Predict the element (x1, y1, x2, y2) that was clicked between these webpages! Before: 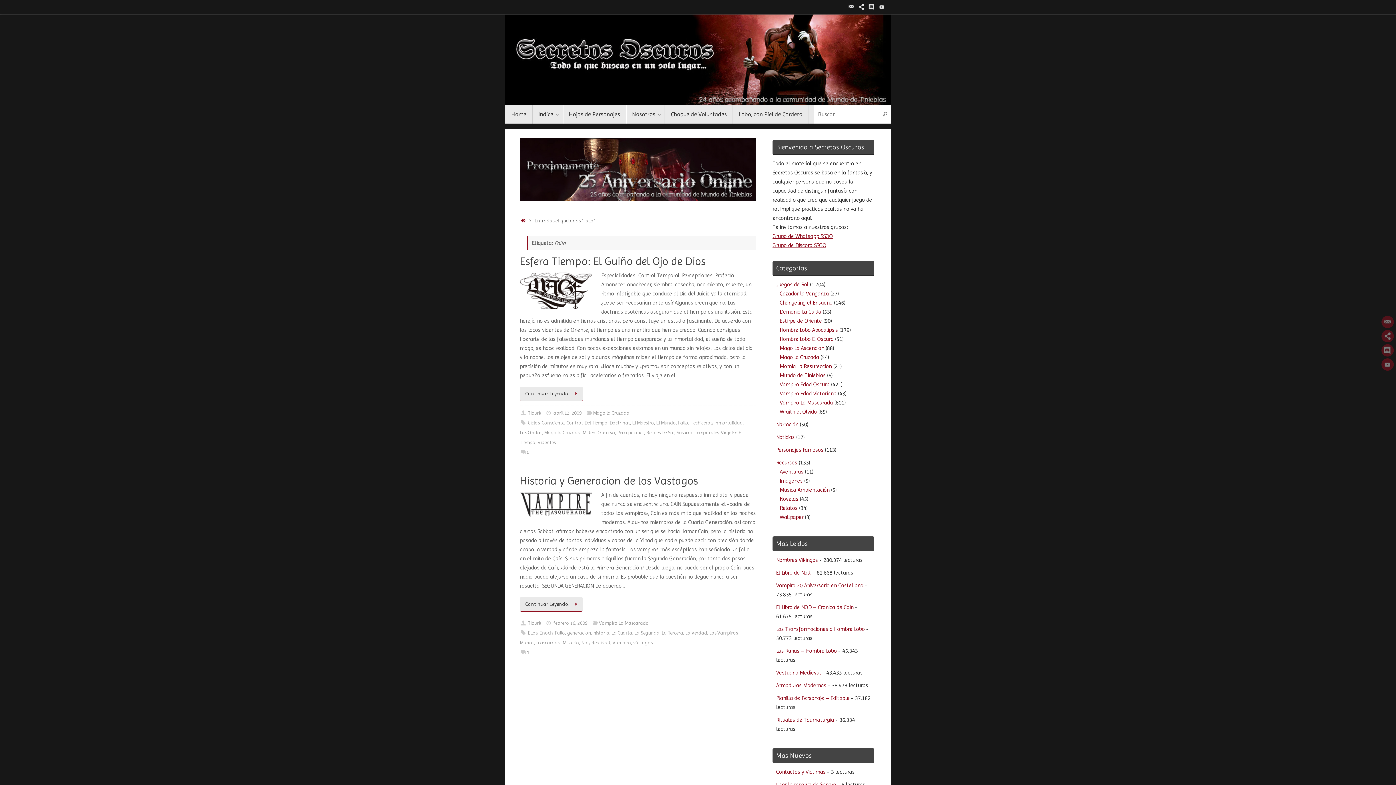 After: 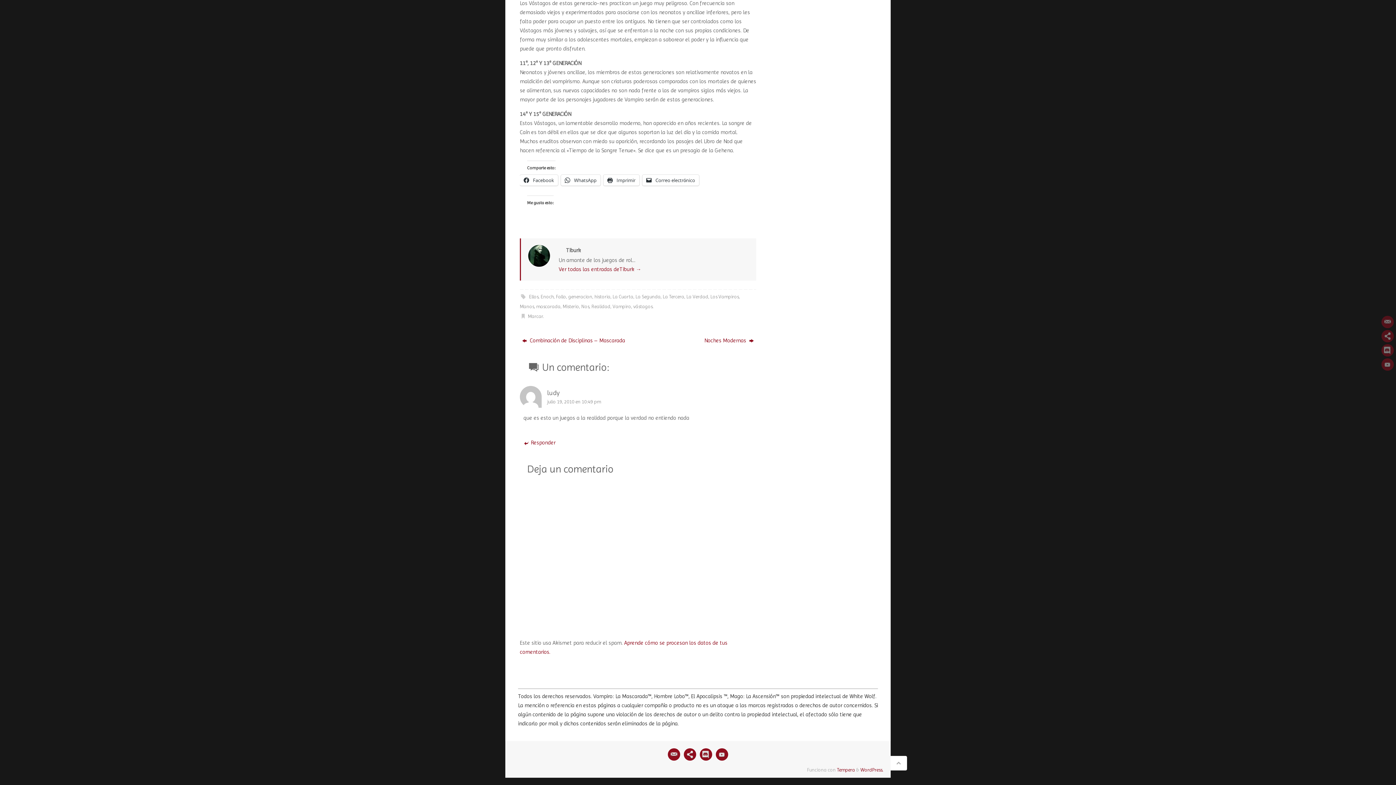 Action: label: 1 bbox: (520, 650, 529, 655)